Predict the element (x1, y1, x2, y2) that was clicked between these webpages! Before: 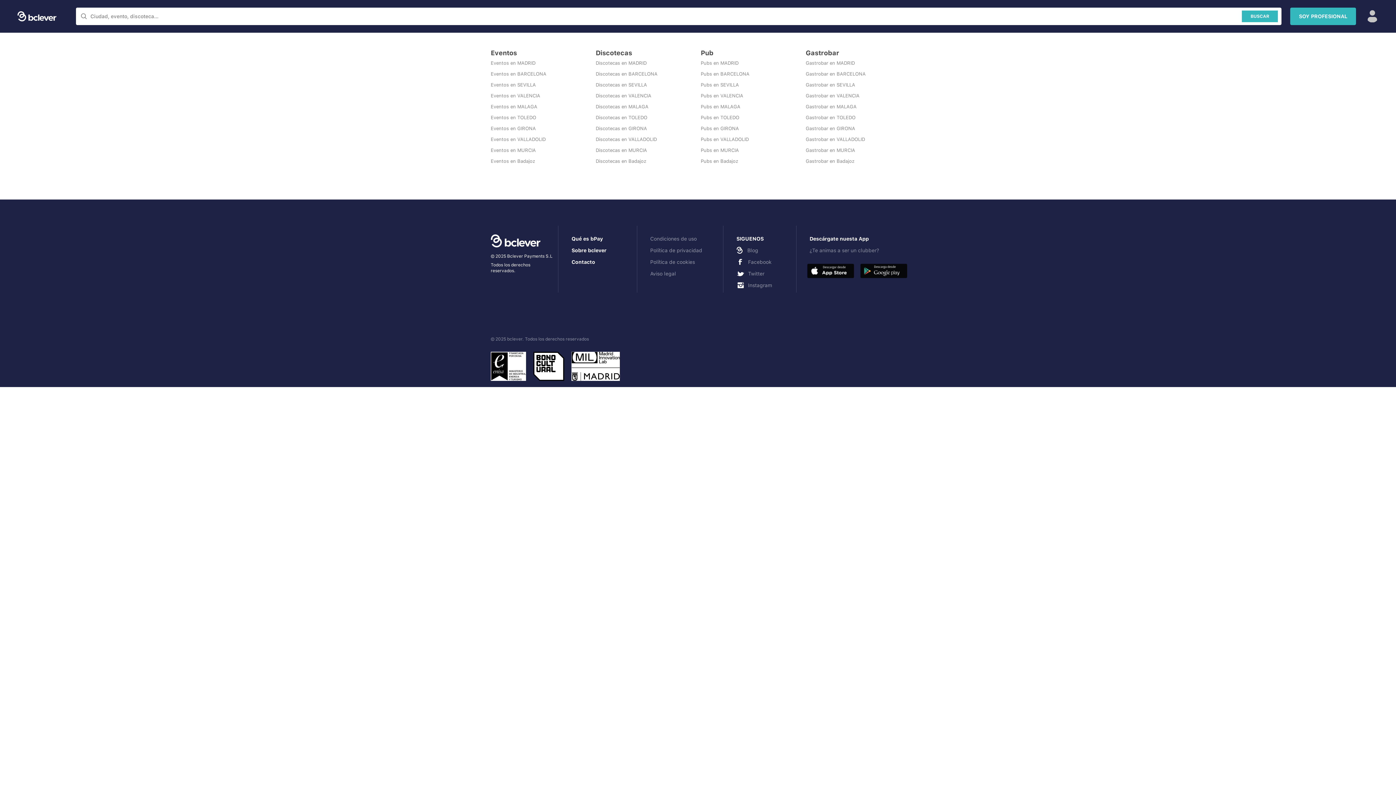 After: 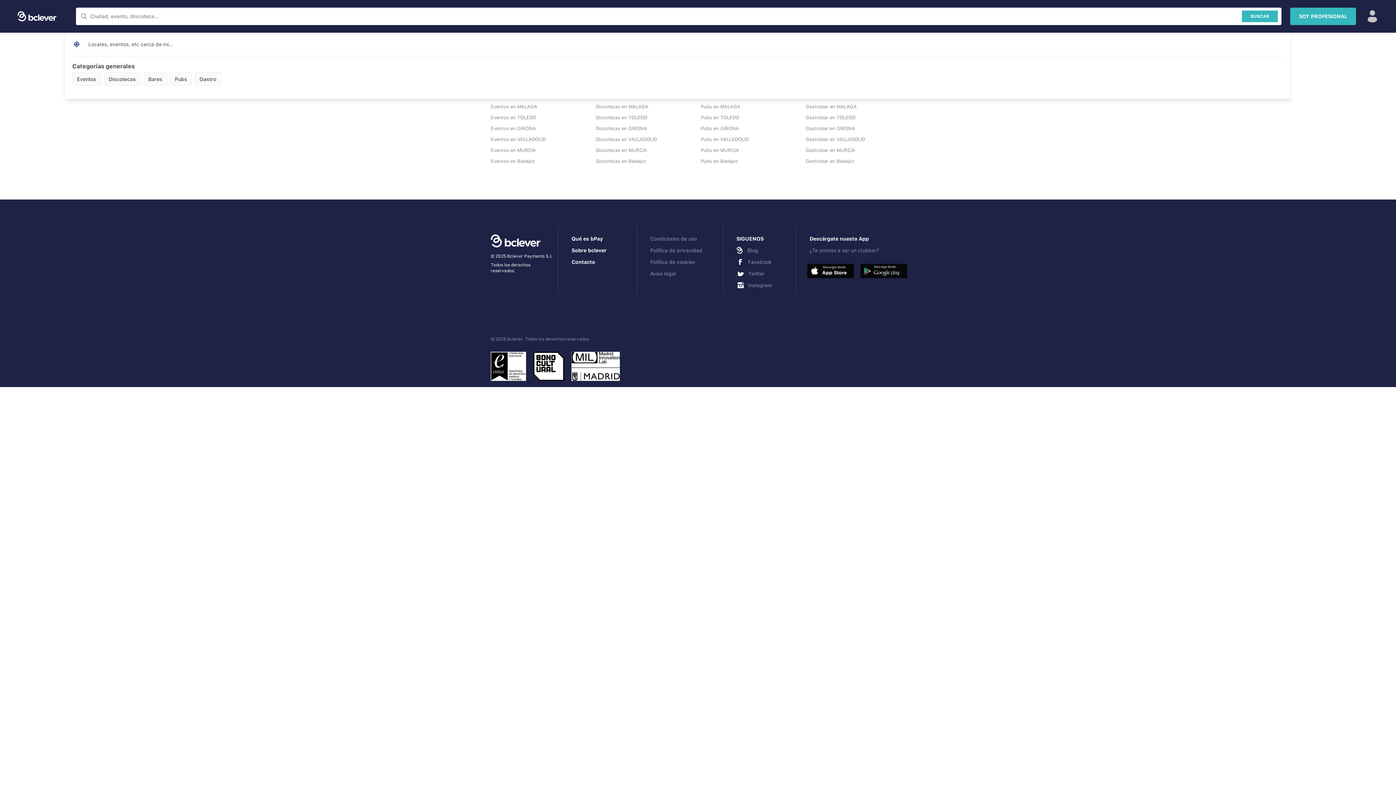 Action: label: BUSCAR bbox: (75, 7, 1278, 25)